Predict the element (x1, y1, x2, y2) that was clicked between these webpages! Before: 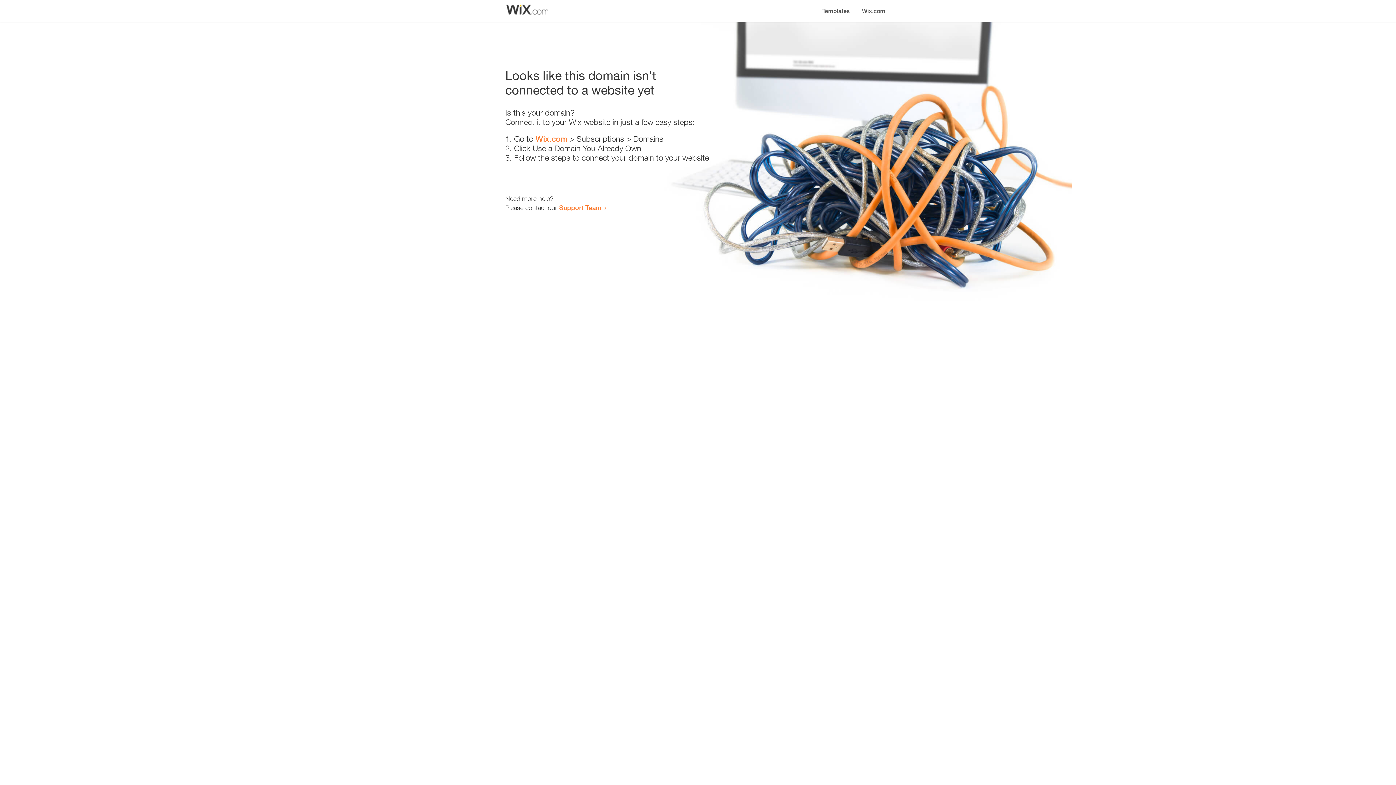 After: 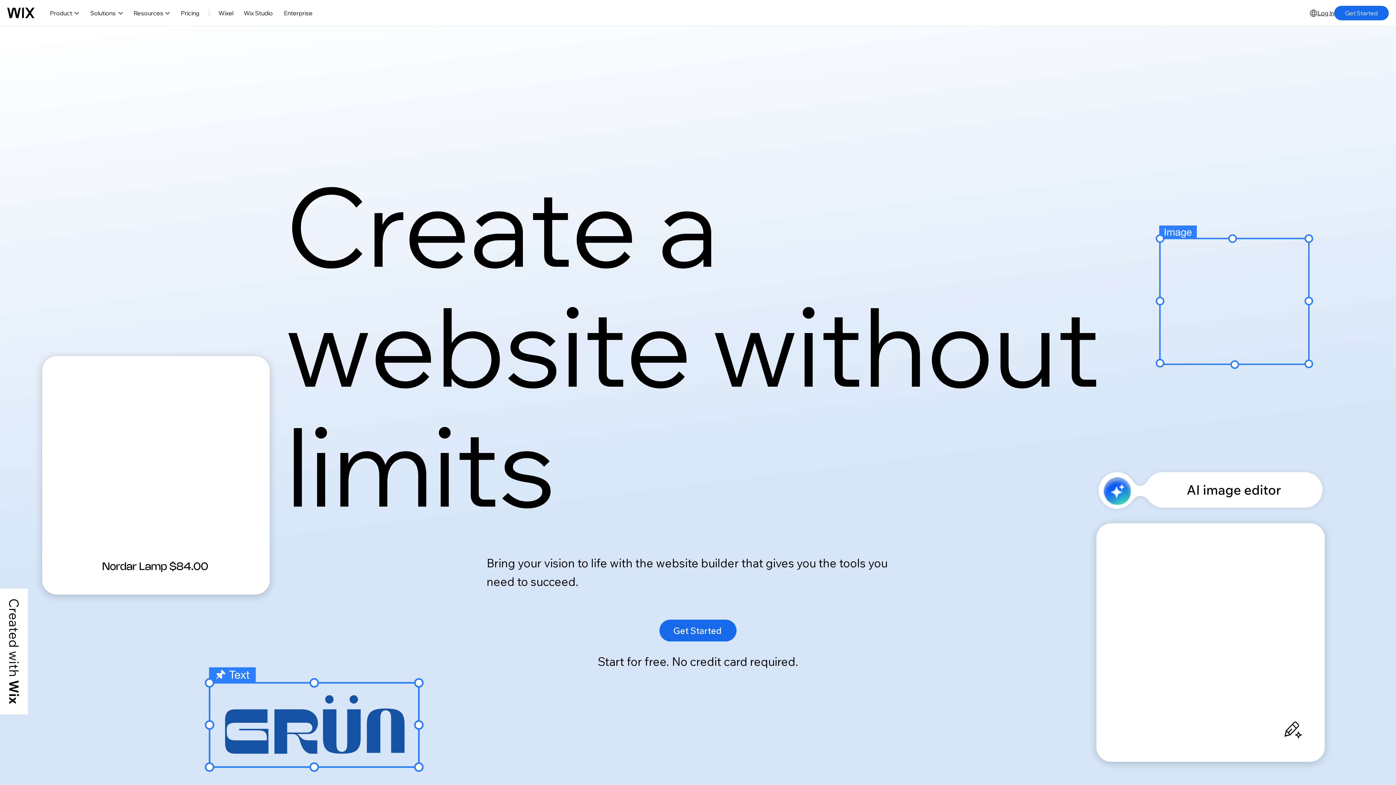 Action: label: Wix.com bbox: (856, 0, 890, 14)